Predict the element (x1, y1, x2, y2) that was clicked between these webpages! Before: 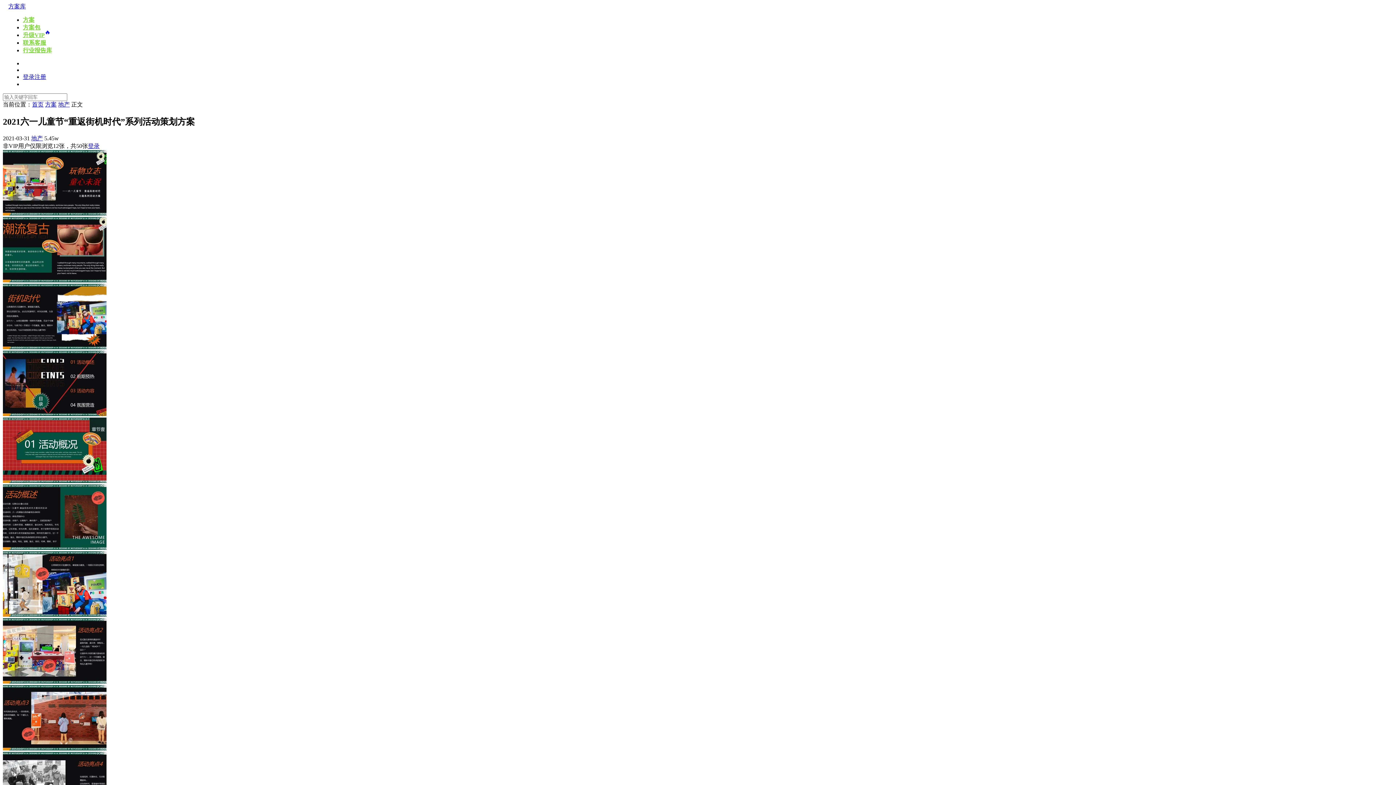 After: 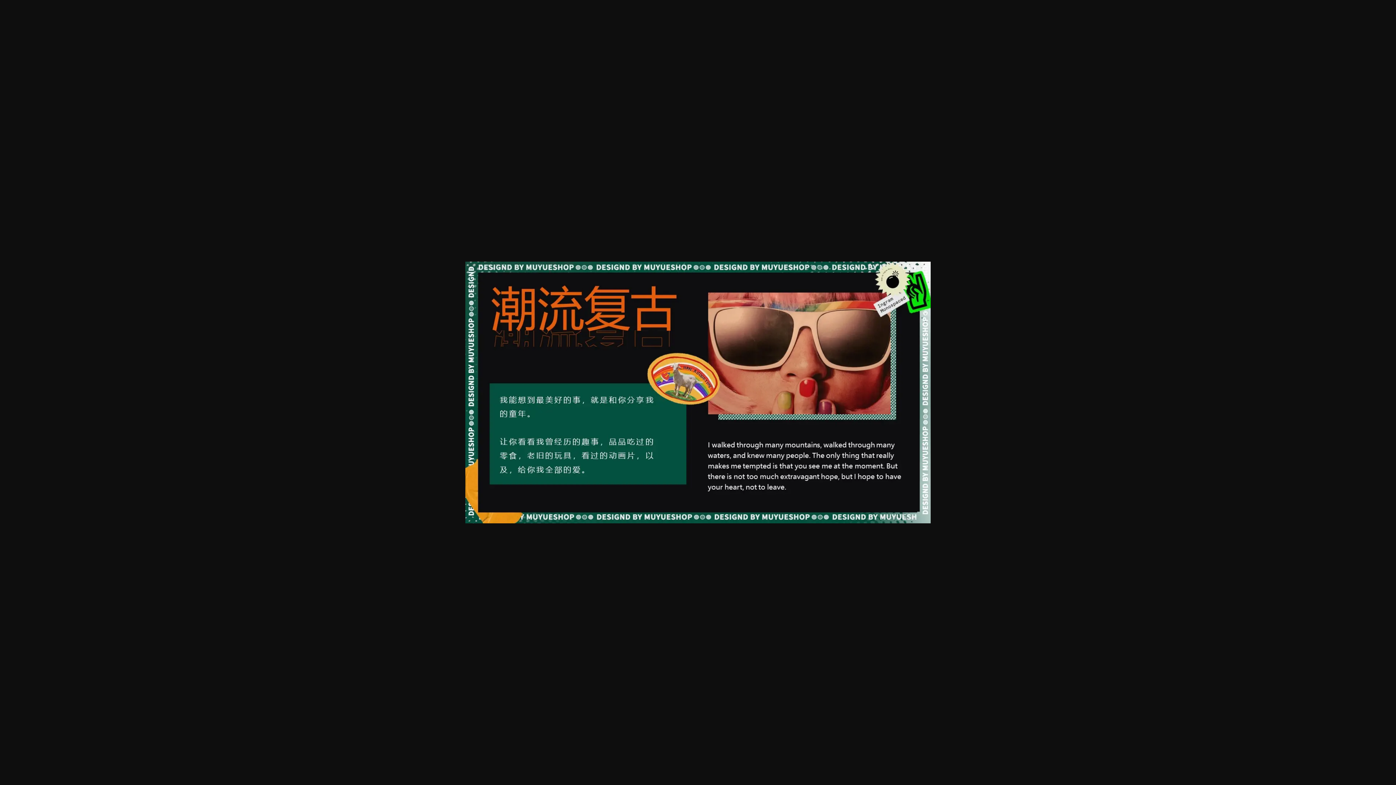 Action: bbox: (2, 277, 106, 283)